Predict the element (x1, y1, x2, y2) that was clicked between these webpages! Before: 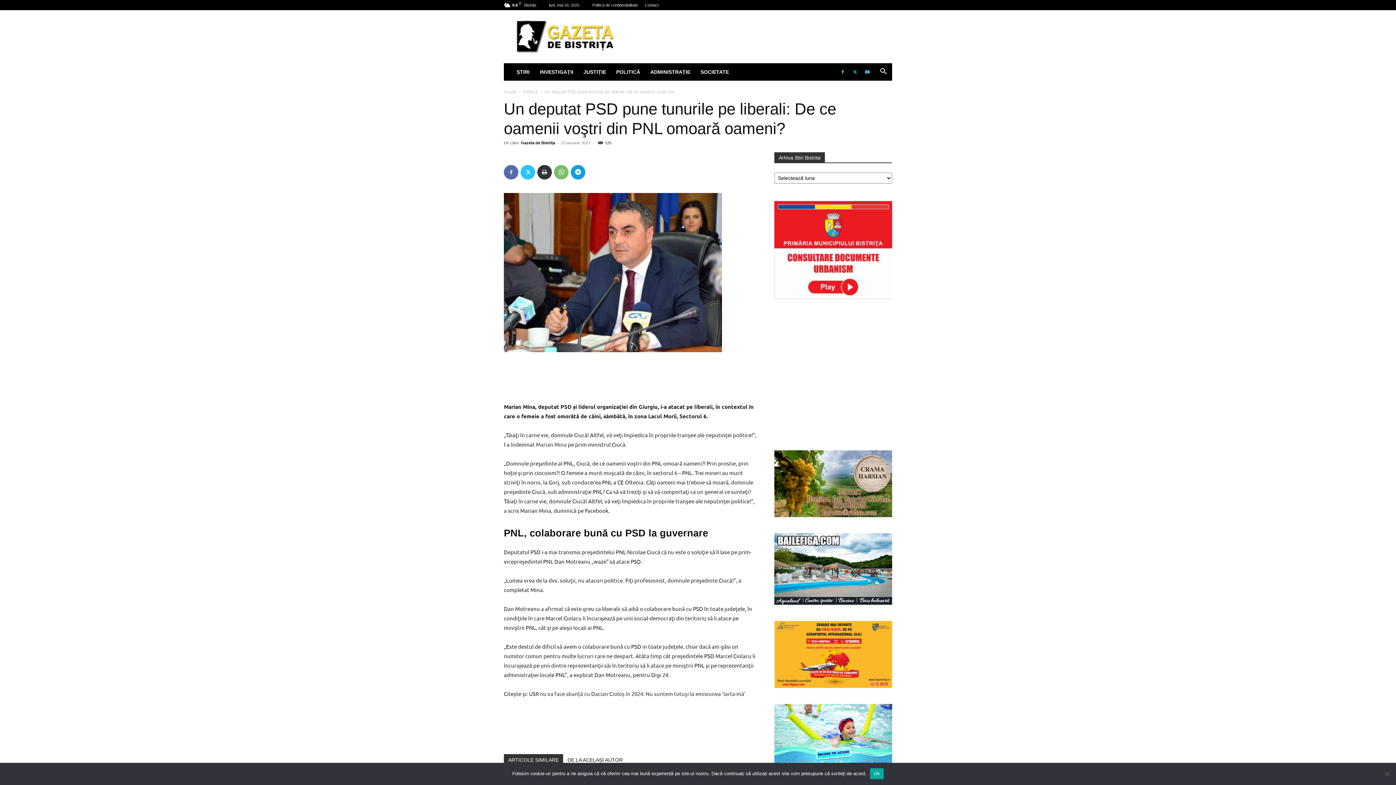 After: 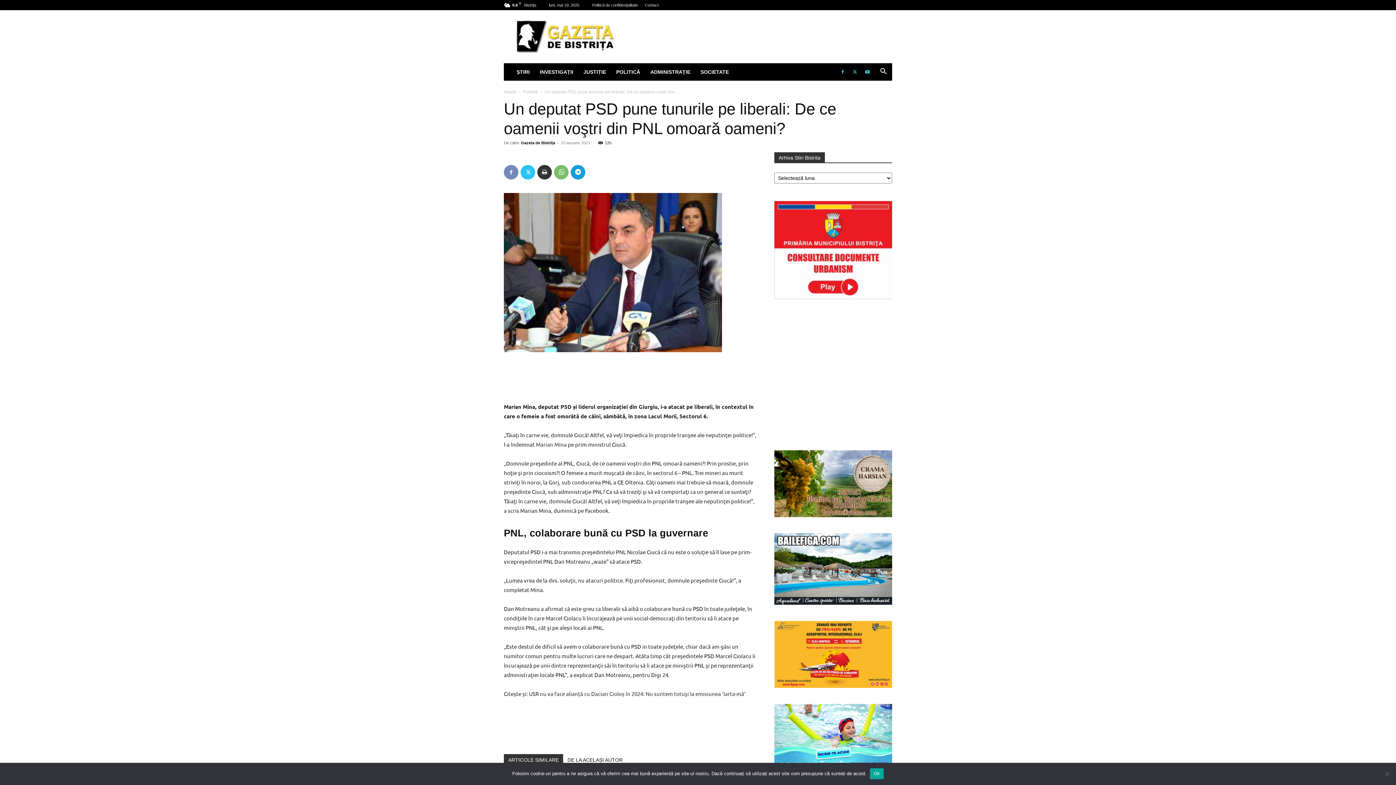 Action: bbox: (504, 165, 518, 179)